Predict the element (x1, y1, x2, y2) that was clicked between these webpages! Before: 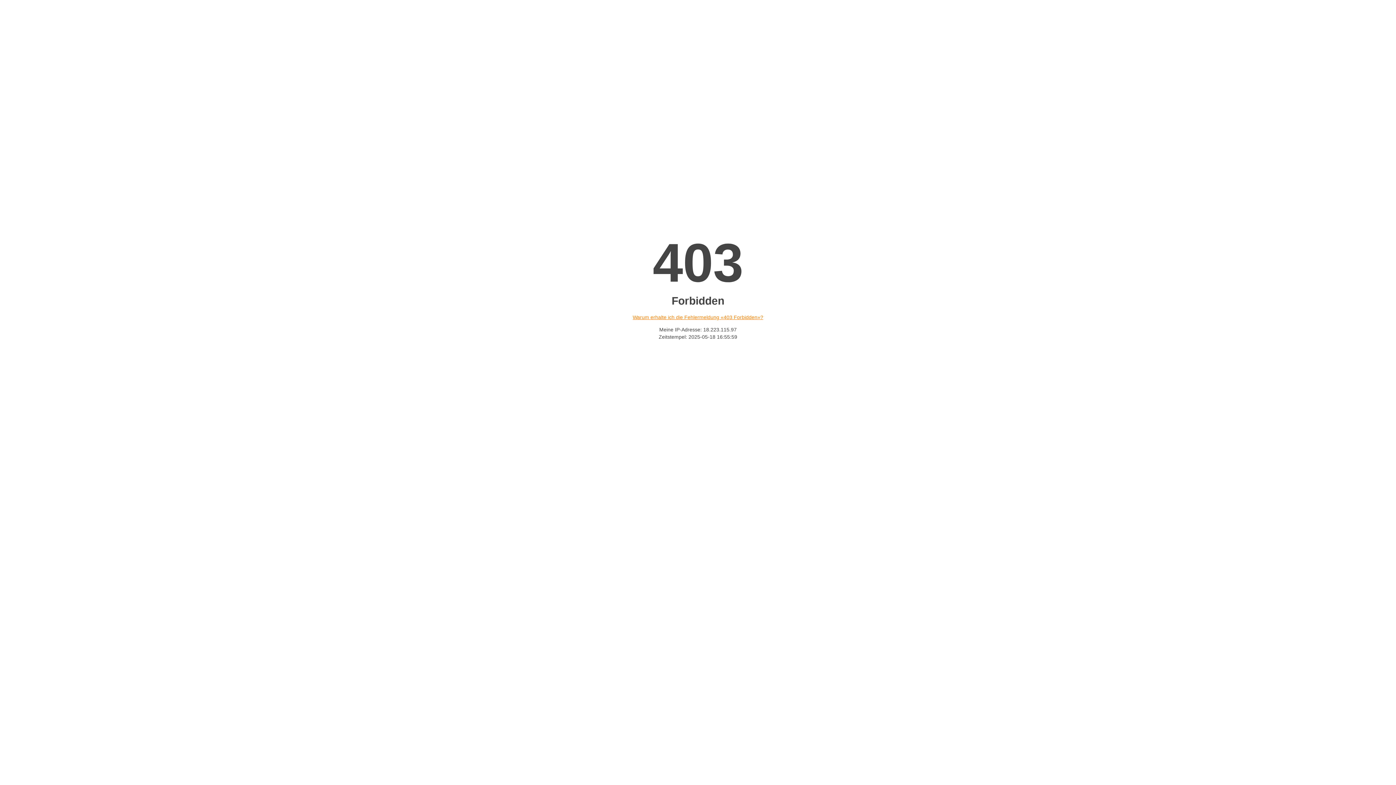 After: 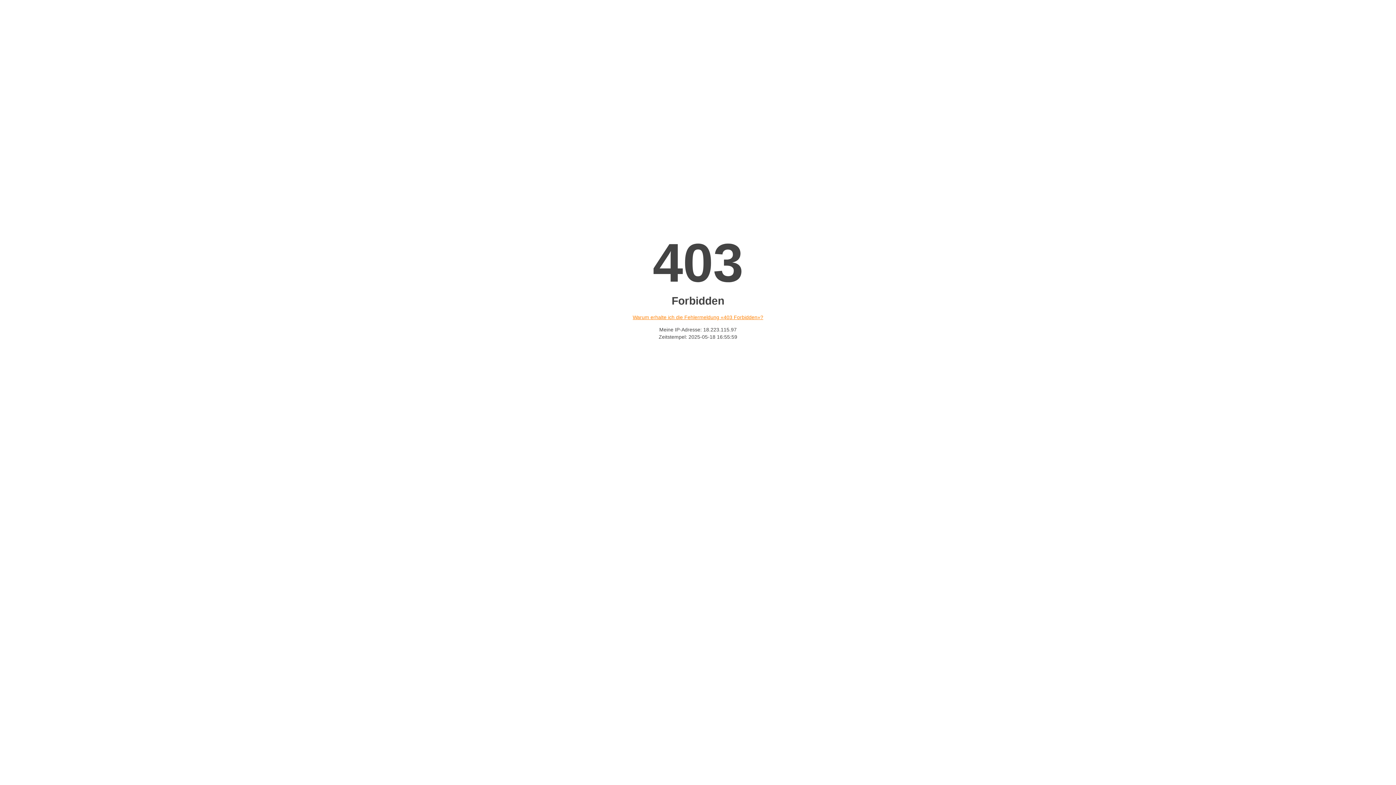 Action: label: Warum erhalte ich die Fehlermeldung «403 Forbidden»? bbox: (632, 314, 763, 320)